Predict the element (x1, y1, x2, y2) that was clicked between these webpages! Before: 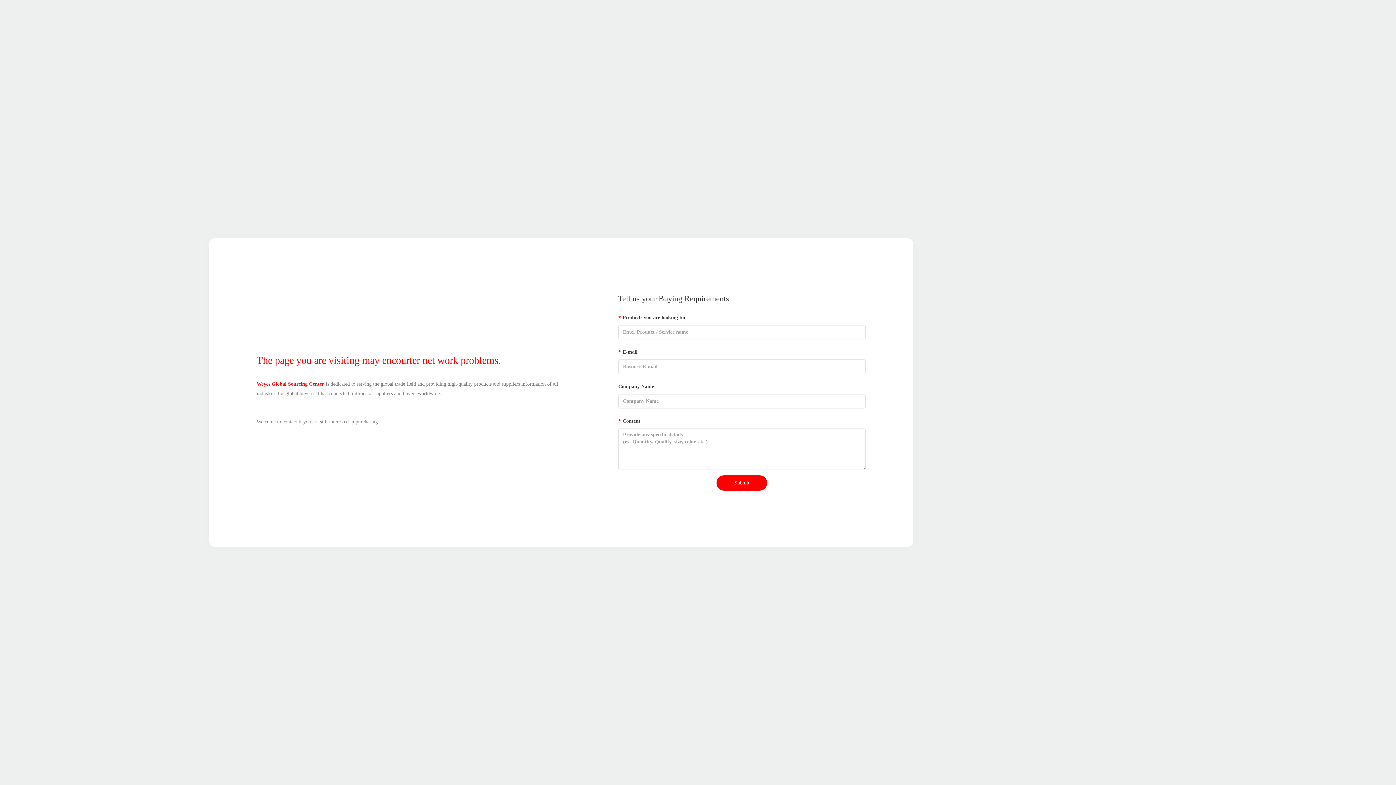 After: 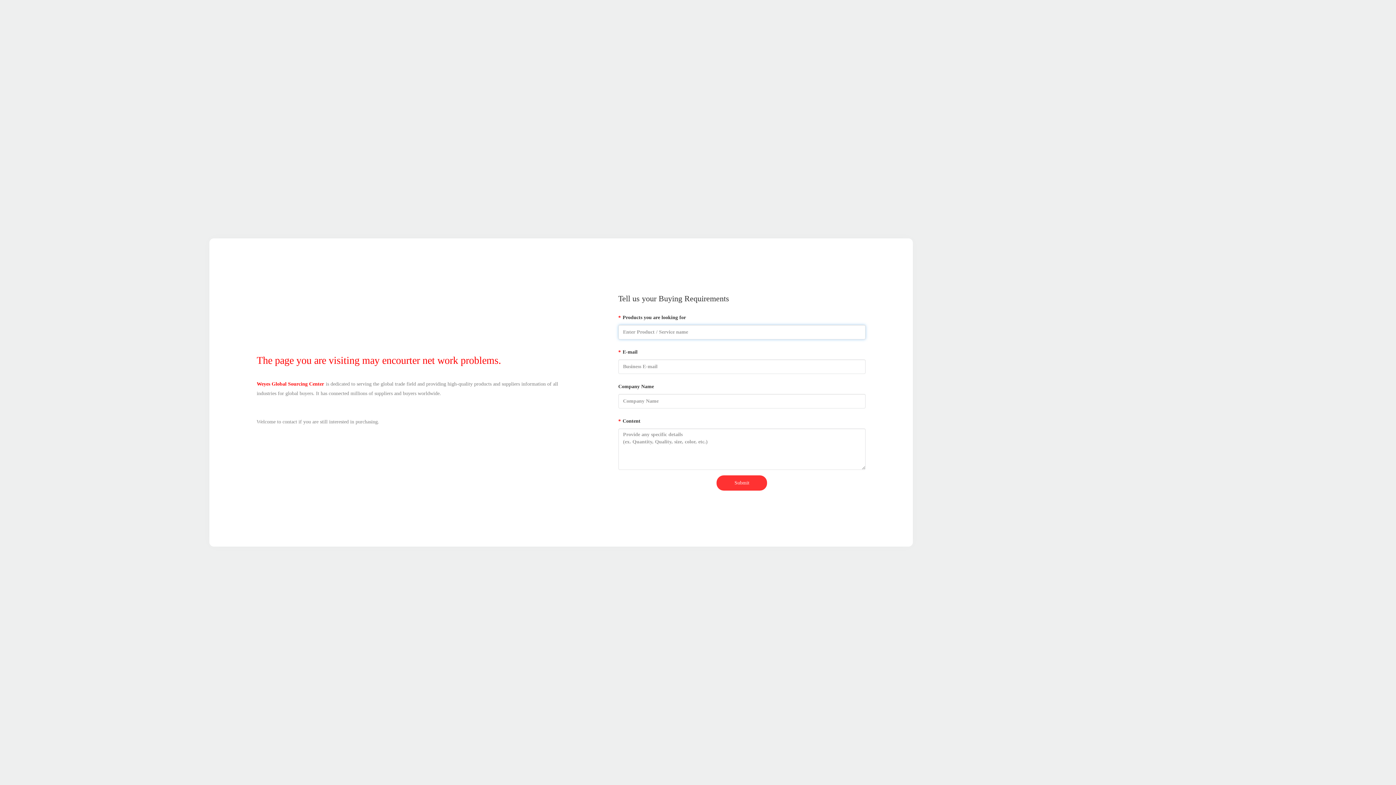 Action: bbox: (716, 475, 767, 490) label: Submit